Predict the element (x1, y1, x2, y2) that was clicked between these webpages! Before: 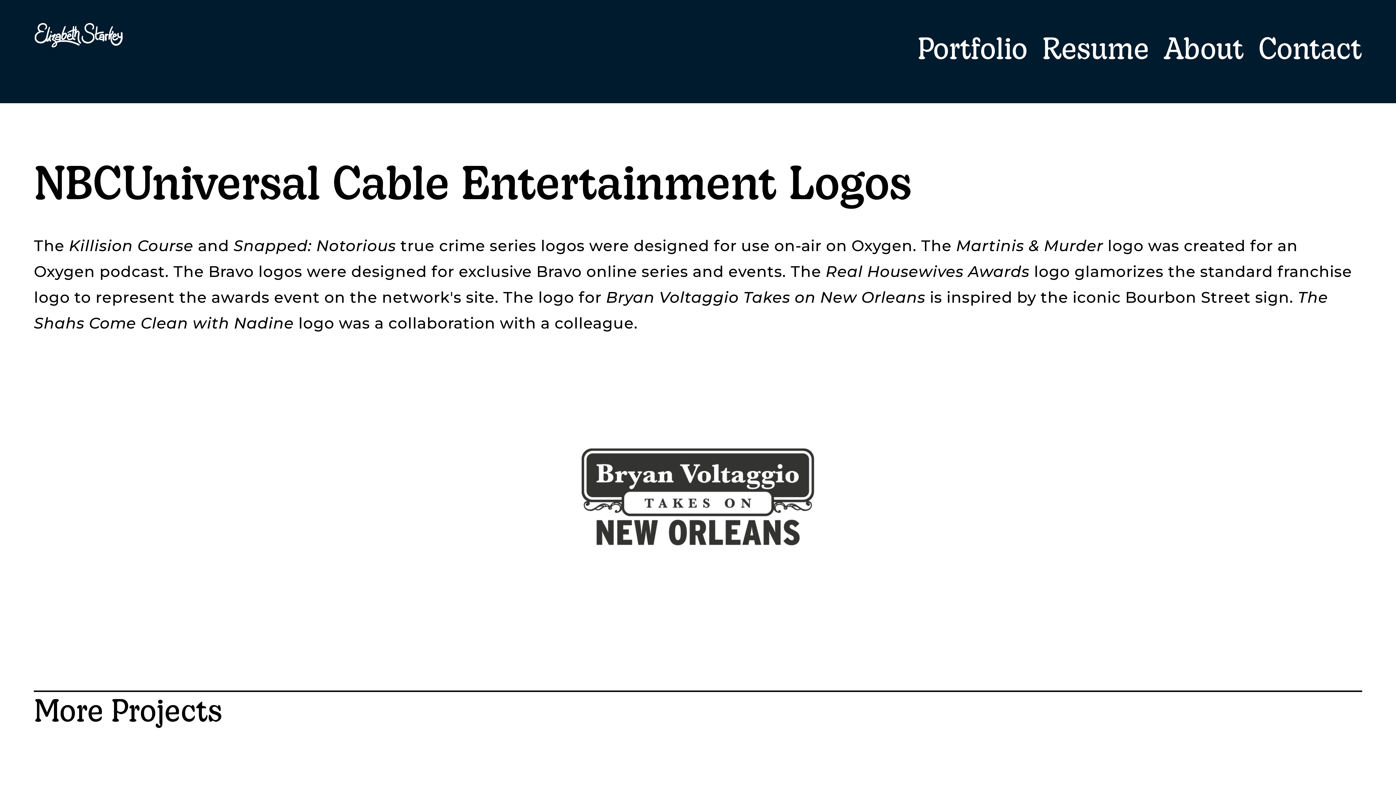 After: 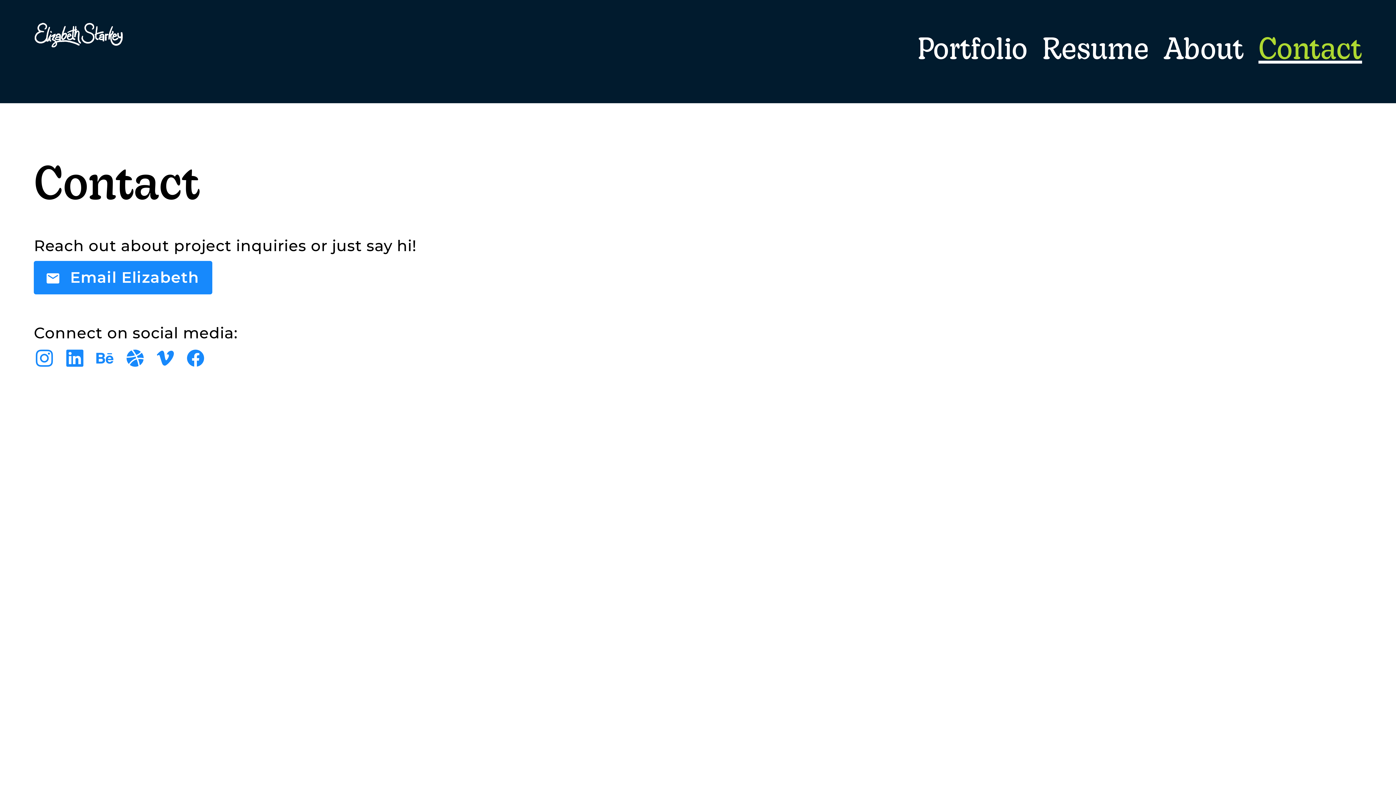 Action: label: Contact bbox: (1258, 37, 1362, 66)